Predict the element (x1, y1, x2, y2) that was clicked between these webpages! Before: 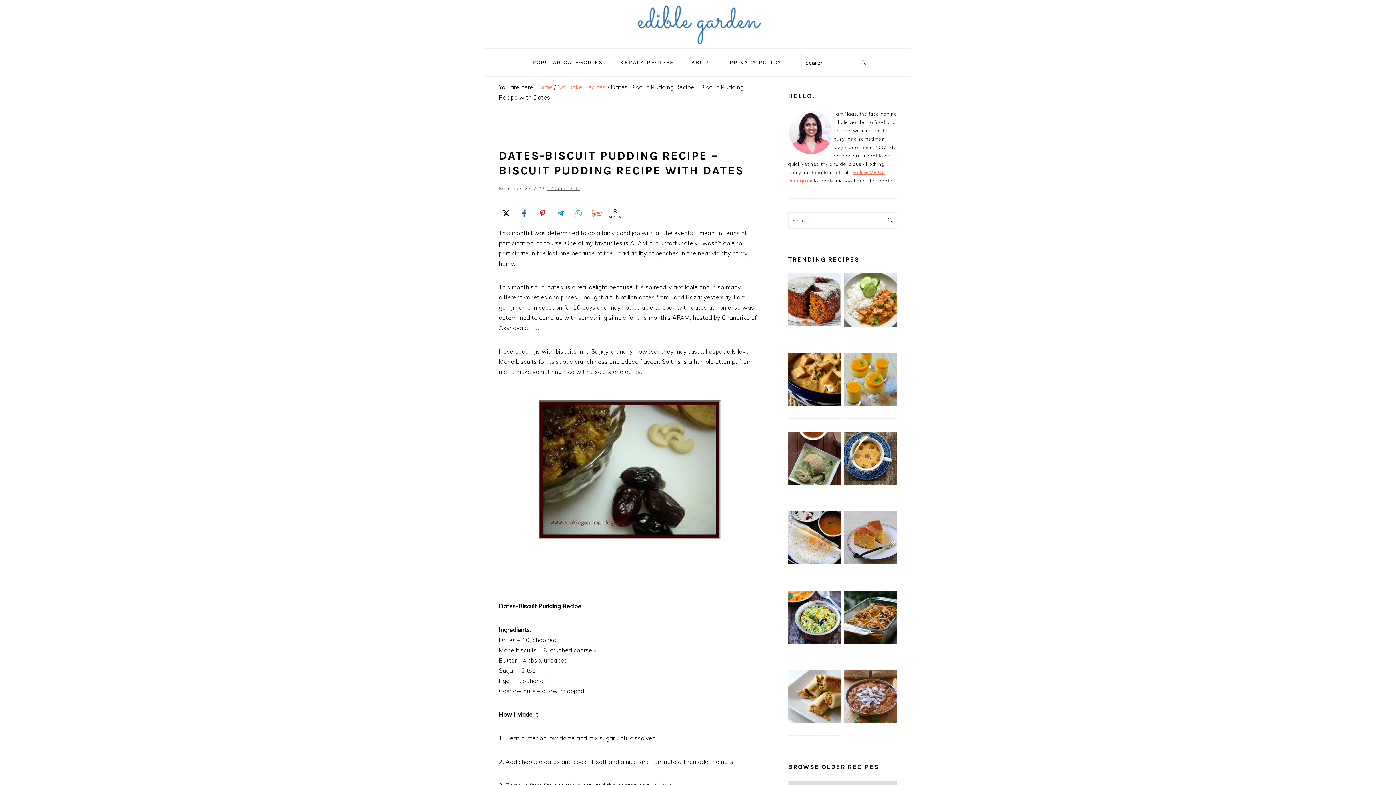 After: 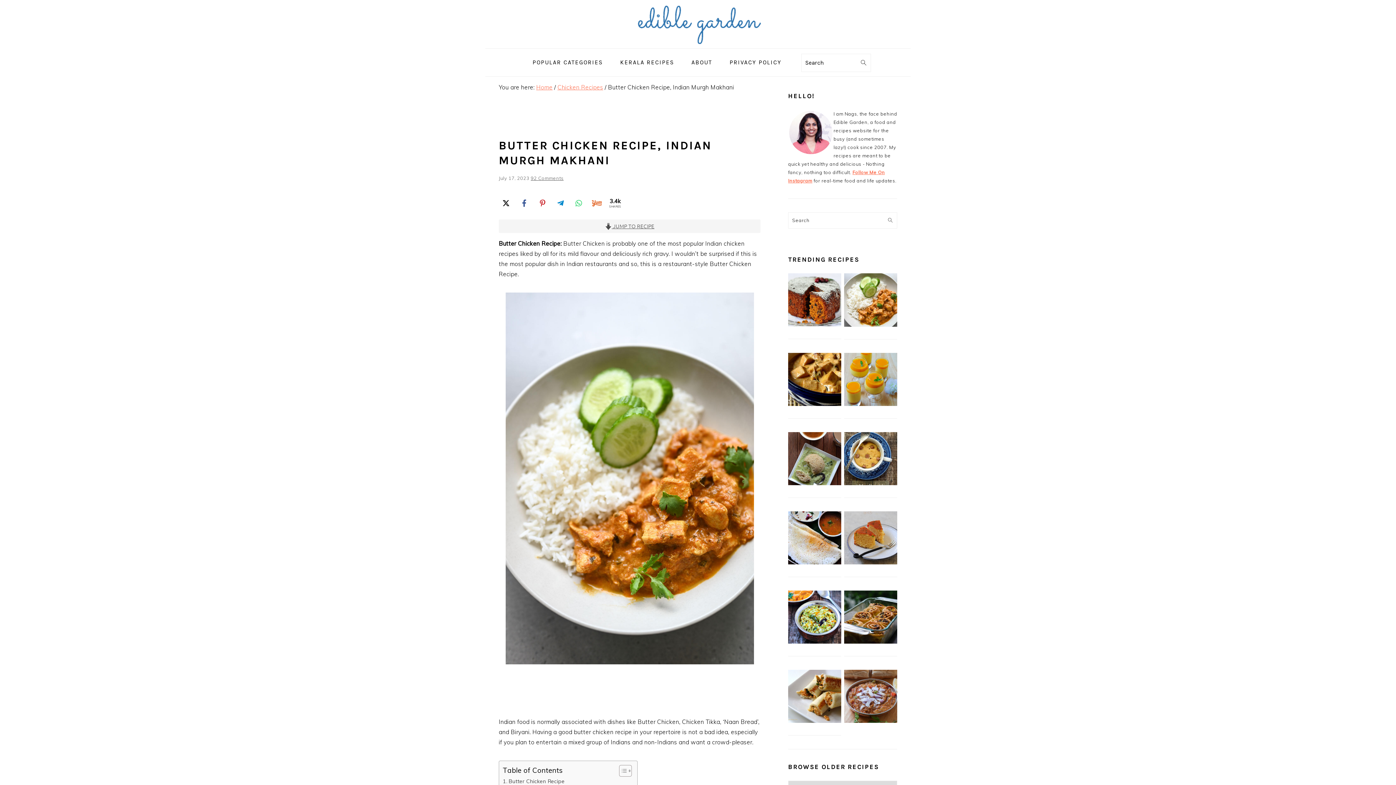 Action: bbox: (844, 322, 897, 327)